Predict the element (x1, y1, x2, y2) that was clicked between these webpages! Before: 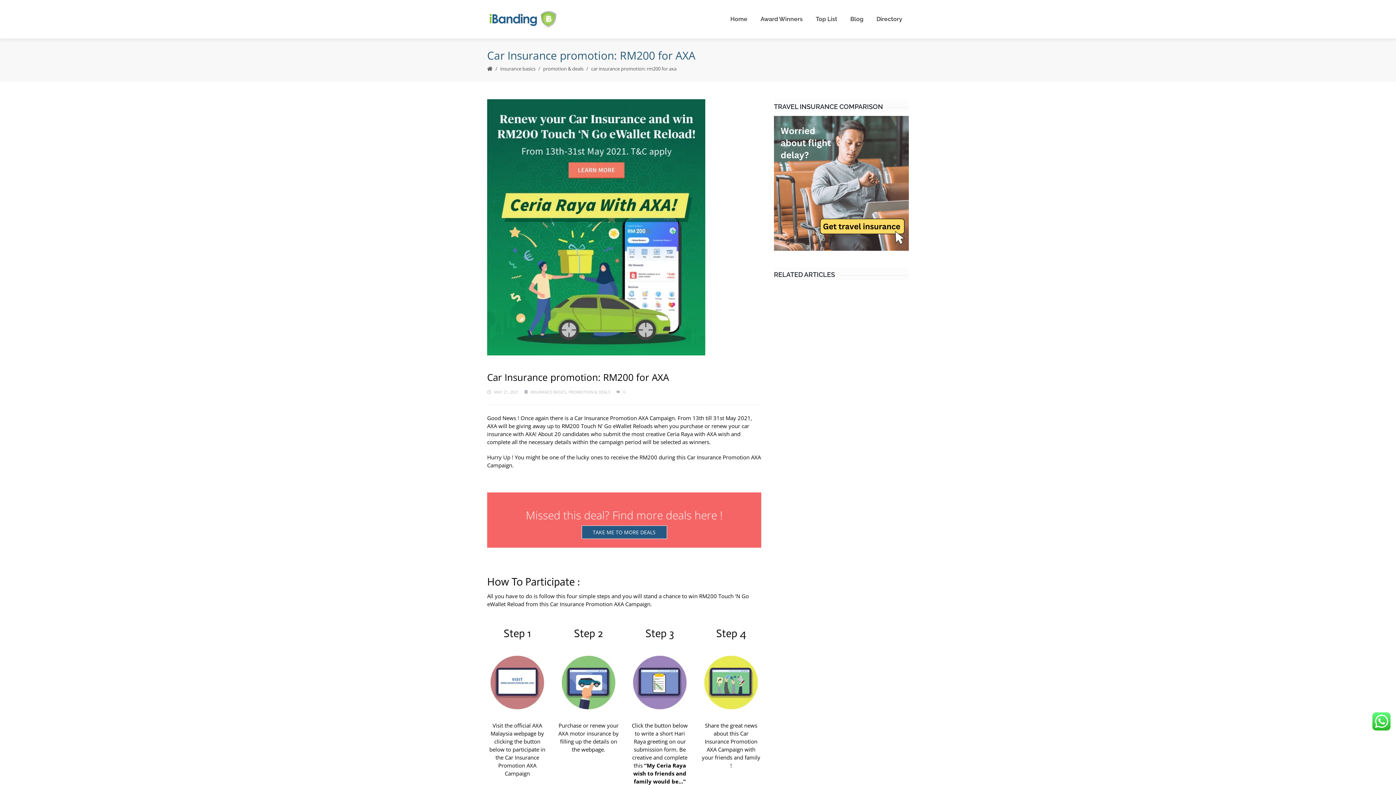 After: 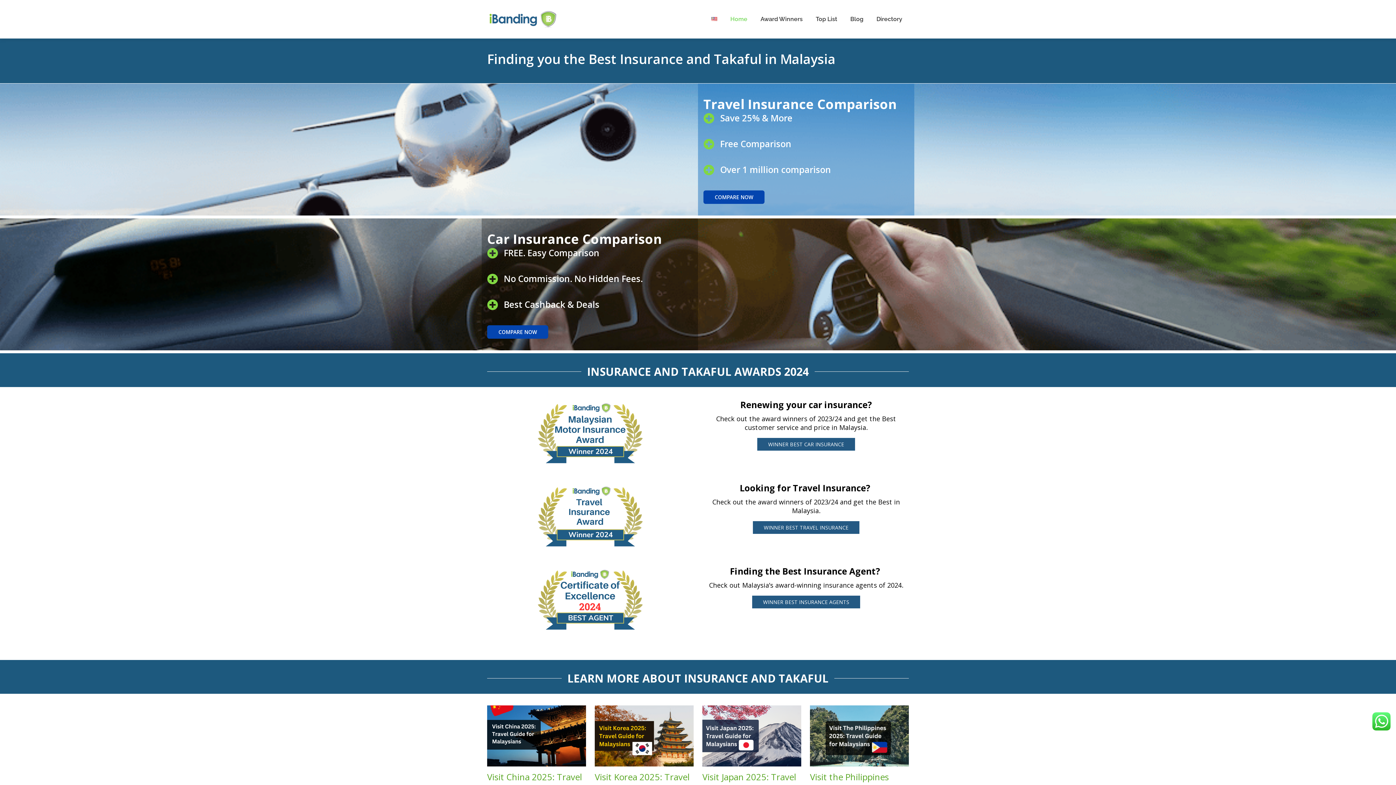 Action: bbox: (487, 65, 492, 71)